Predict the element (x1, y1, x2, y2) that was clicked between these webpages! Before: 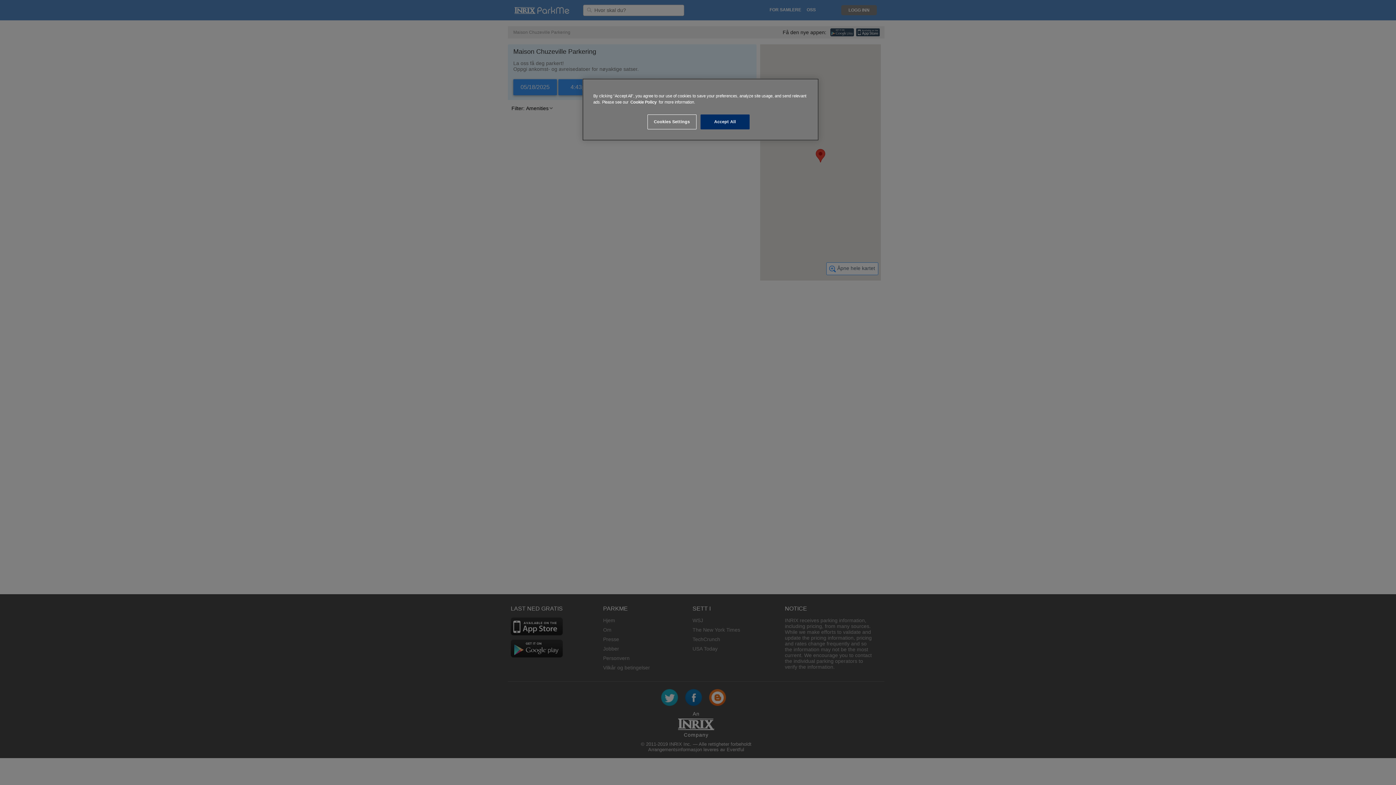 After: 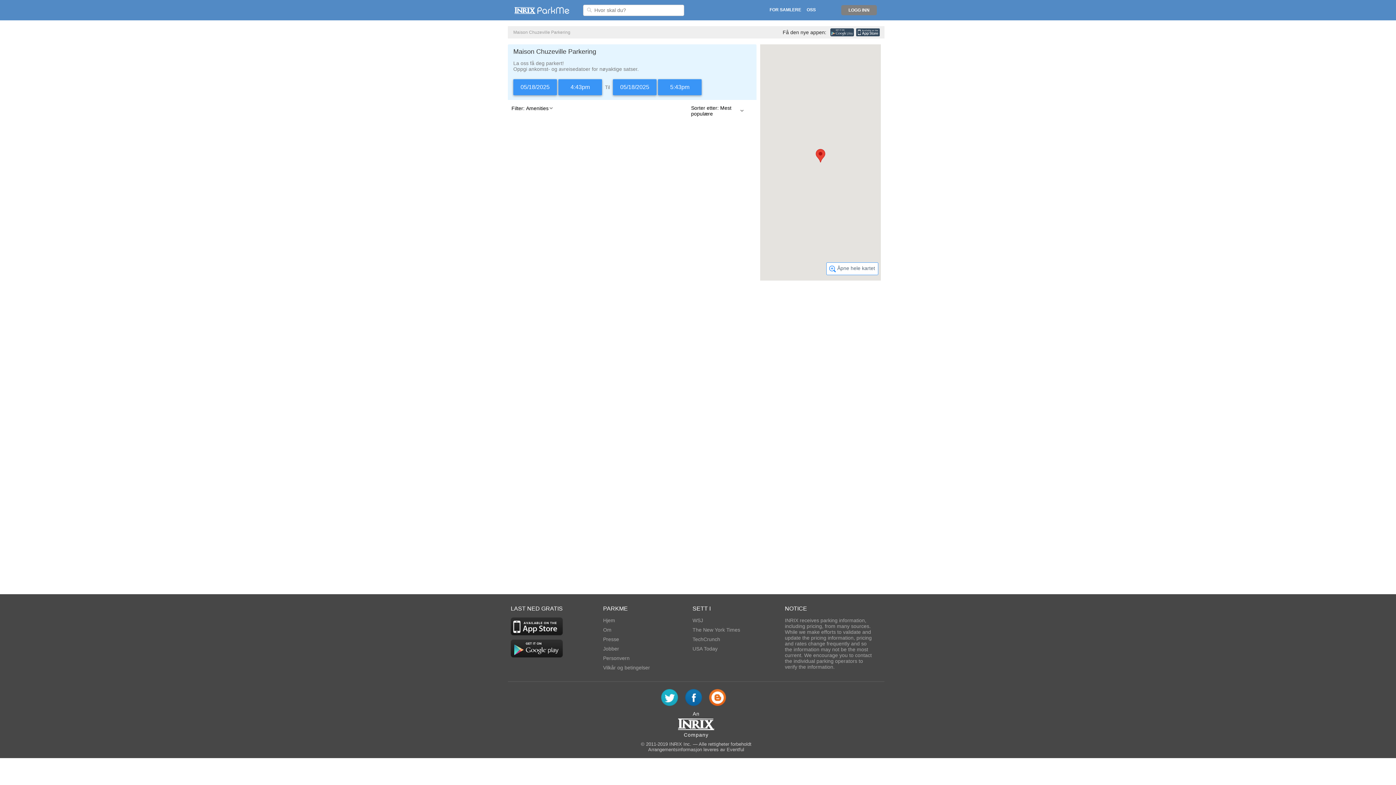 Action: label: Accept All bbox: (700, 114, 749, 129)